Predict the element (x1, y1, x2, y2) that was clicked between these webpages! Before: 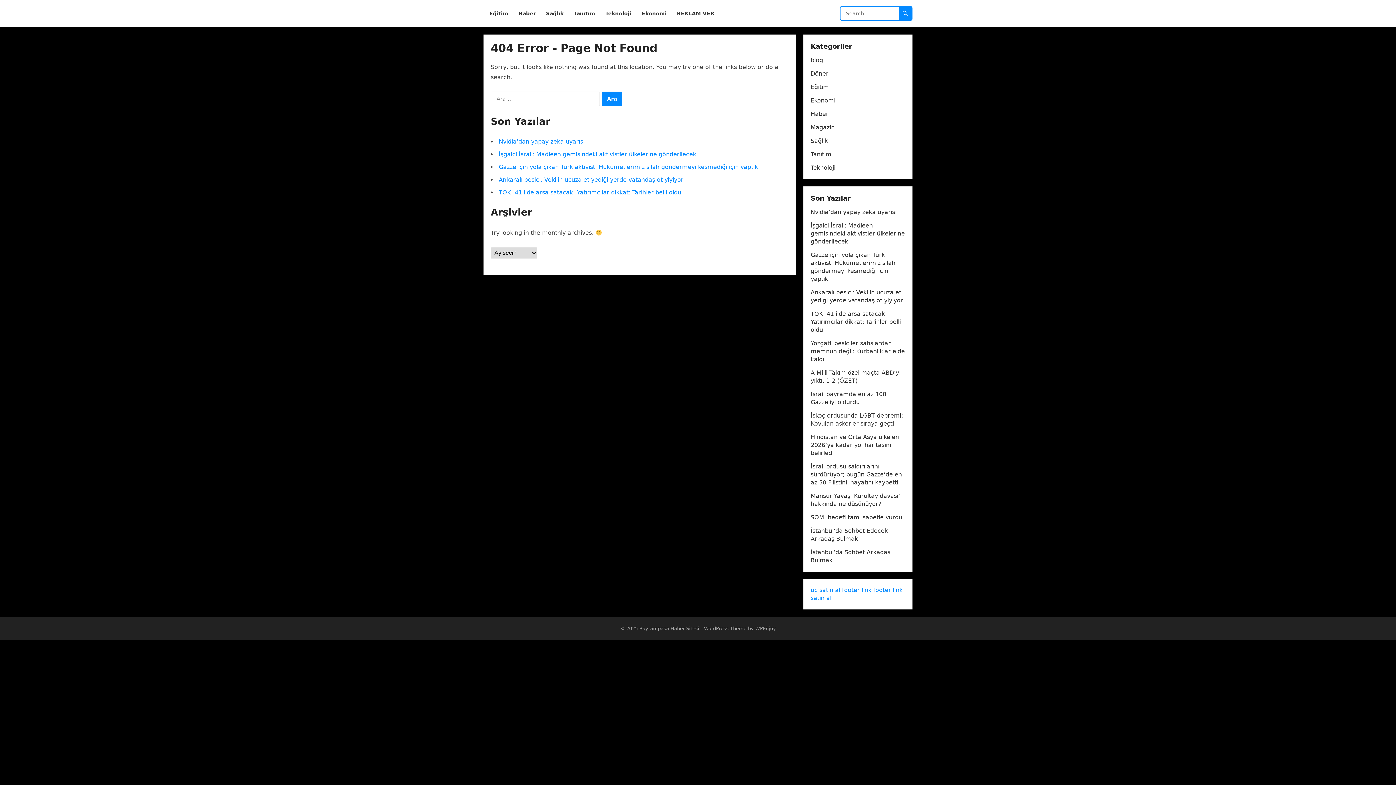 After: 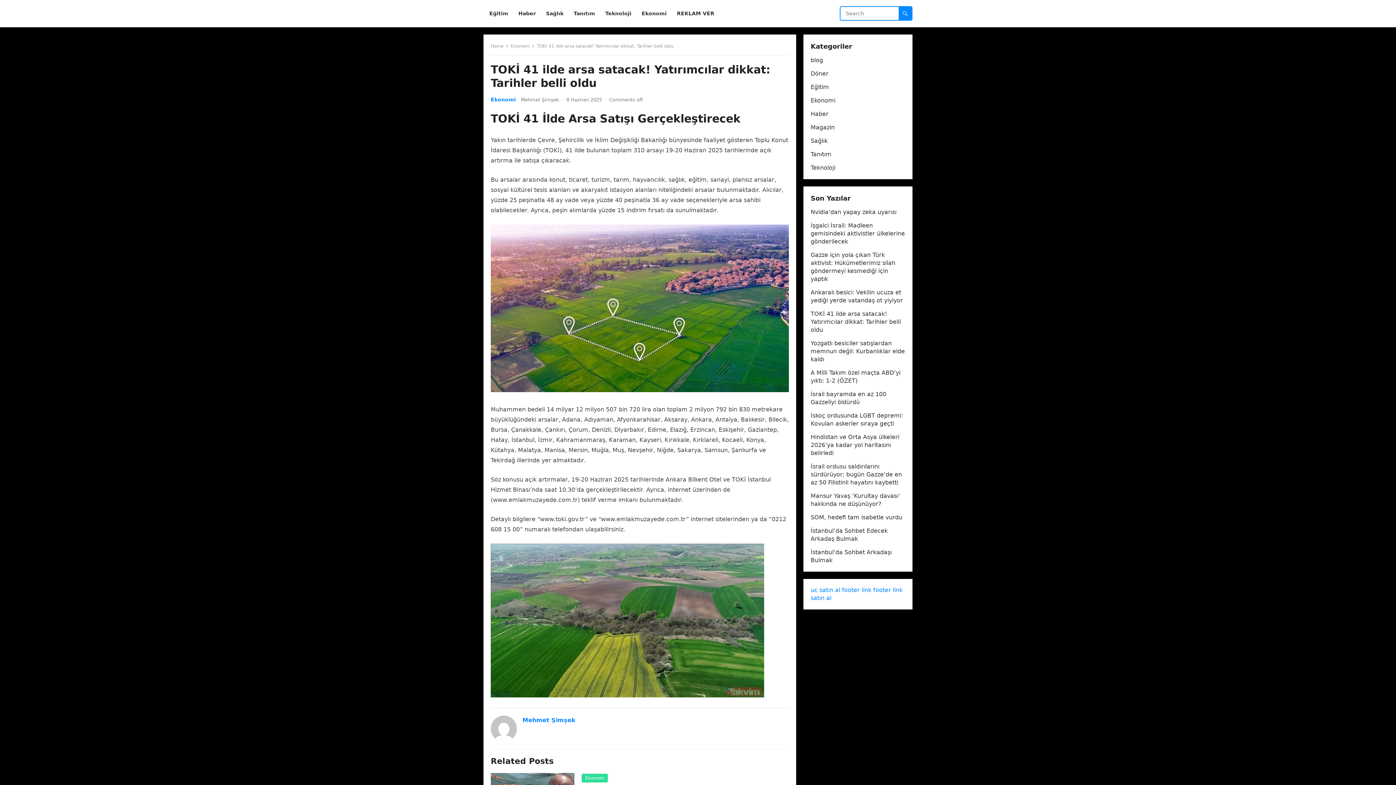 Action: label: TOKİ 41 ilde arsa satacak! Yatırımcılar dikkat: Tarihler belli oldu bbox: (810, 310, 901, 333)